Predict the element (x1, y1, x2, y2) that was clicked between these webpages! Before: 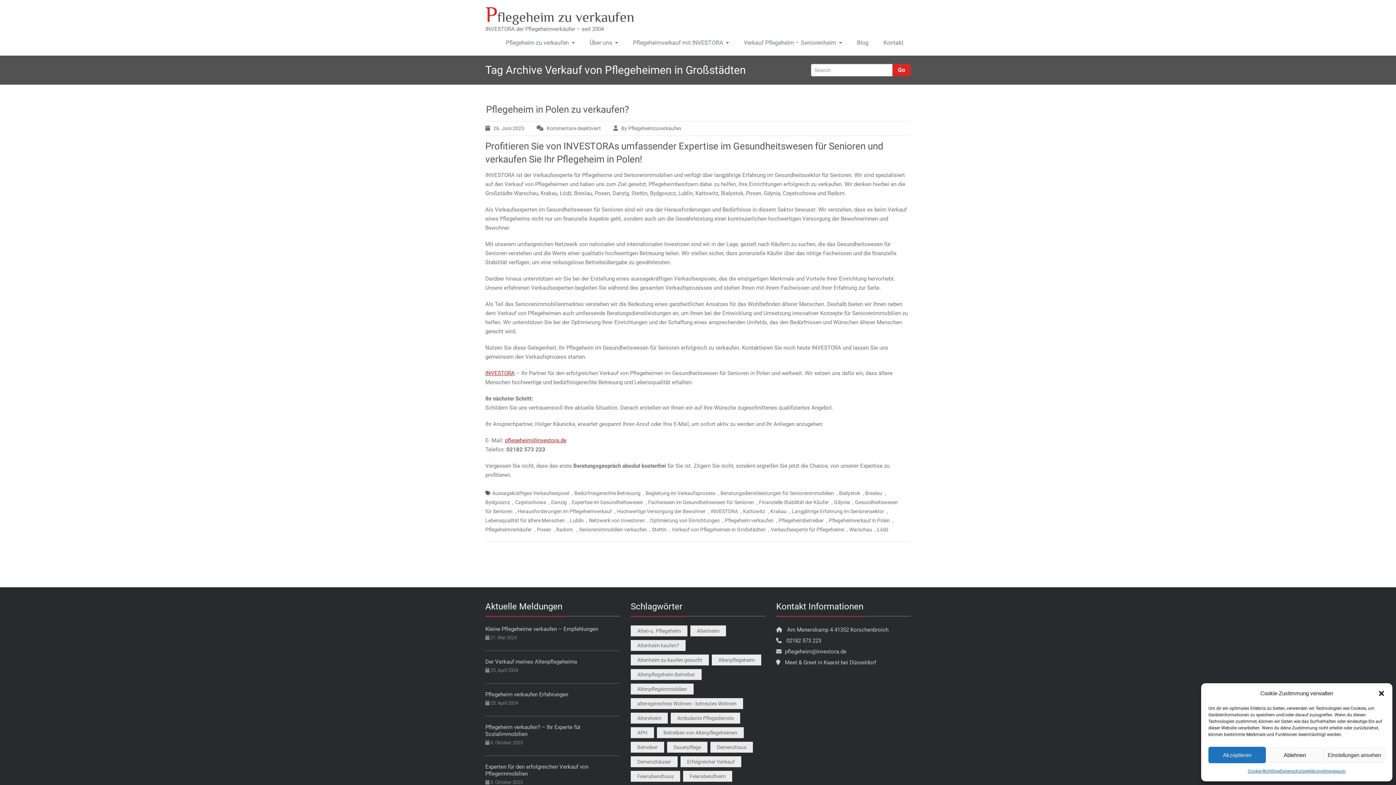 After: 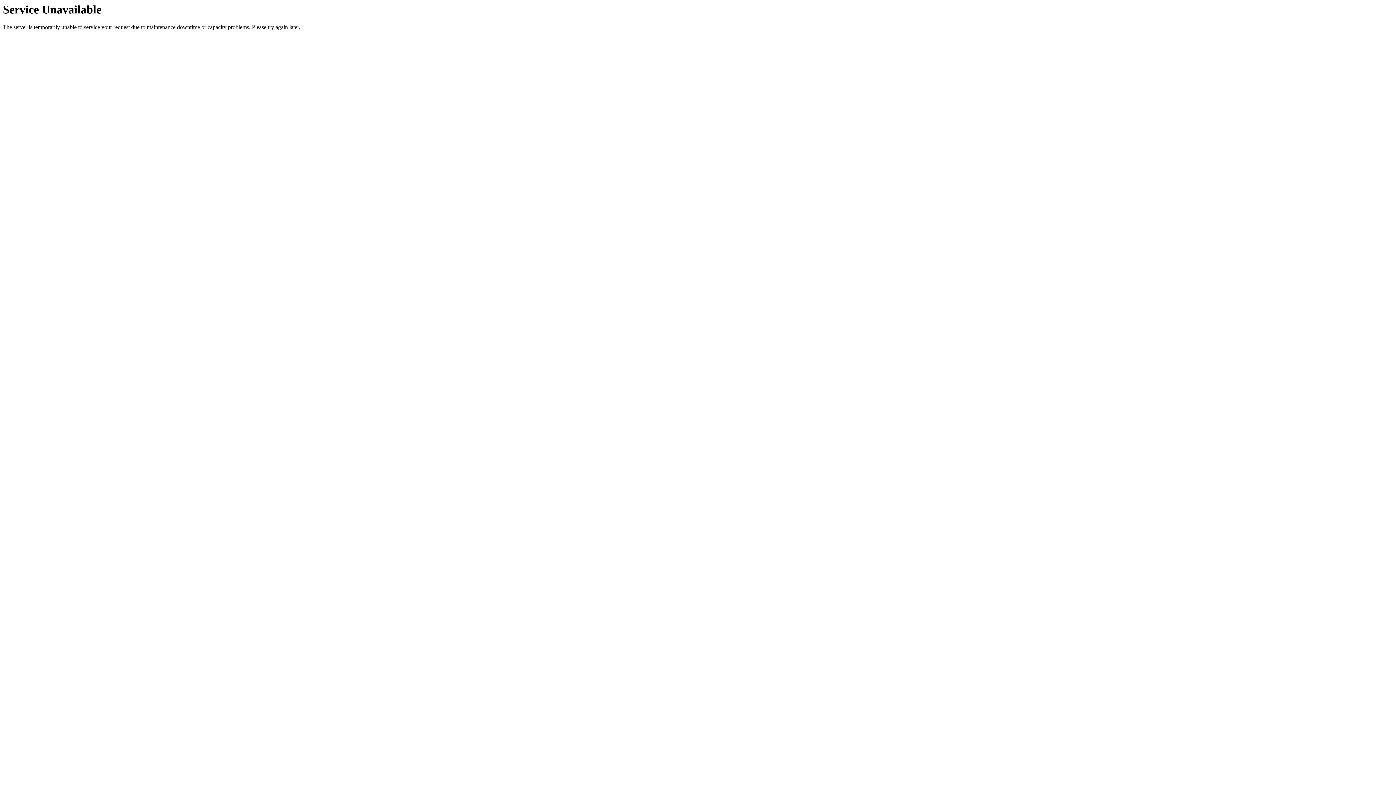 Action: bbox: (1280, 767, 1323, 776) label: Datenschutzerklärung